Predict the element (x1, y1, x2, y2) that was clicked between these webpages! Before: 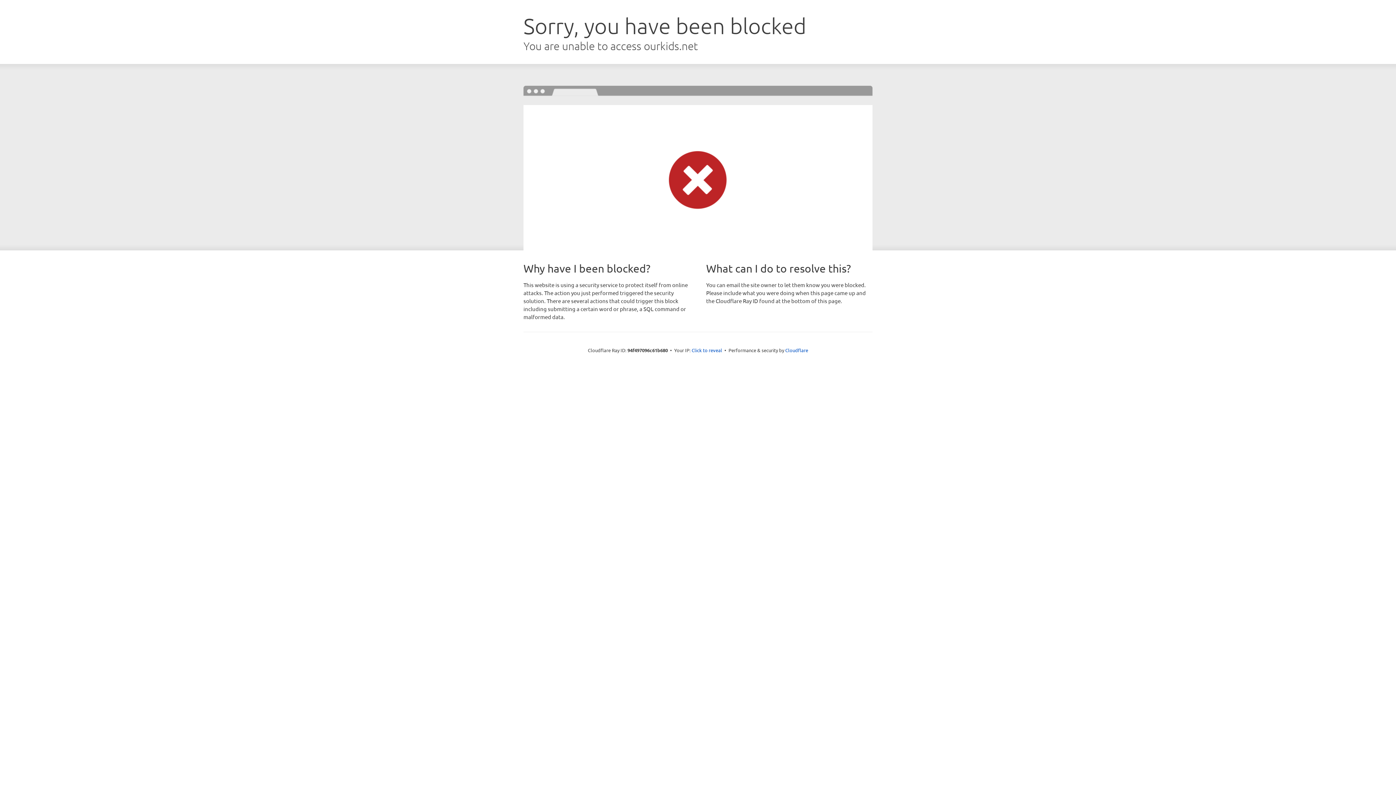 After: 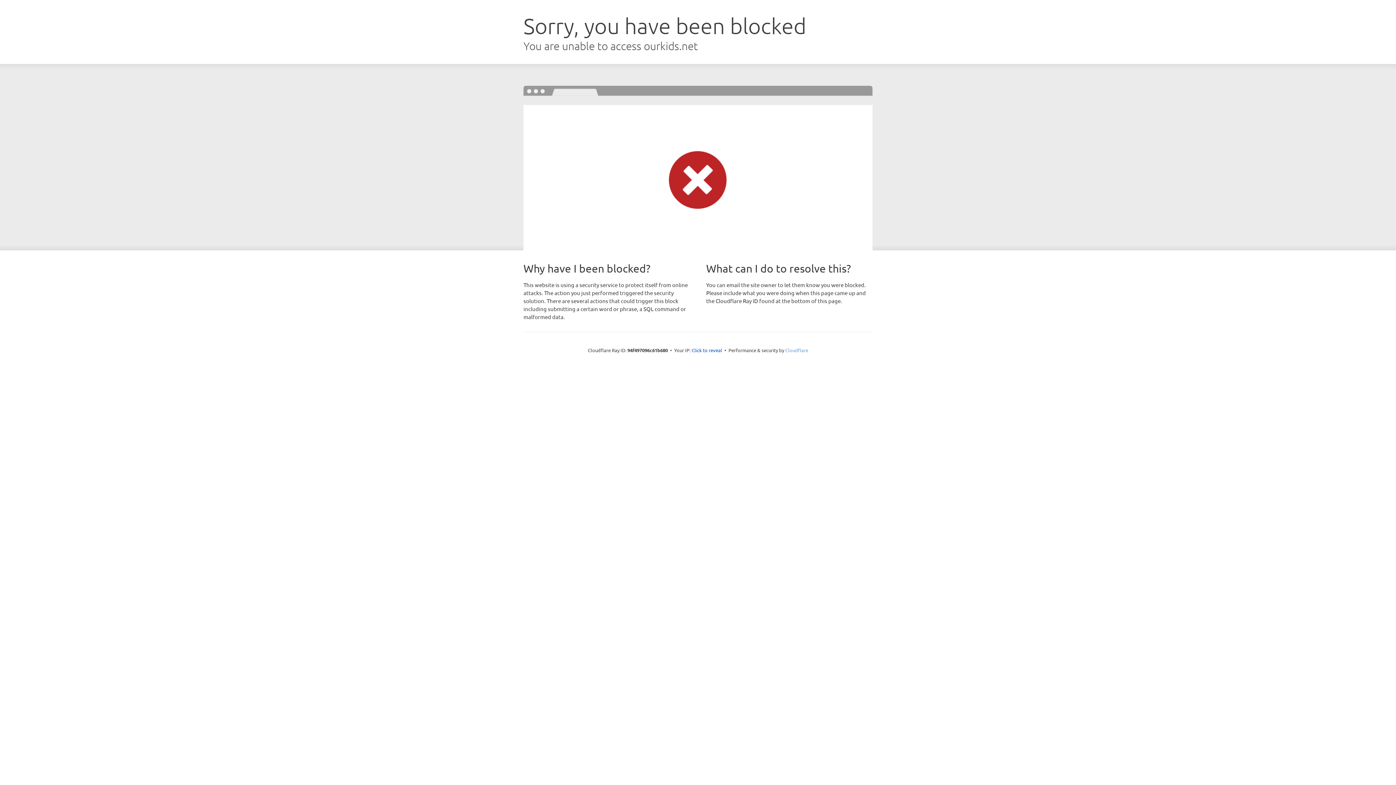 Action: bbox: (785, 347, 808, 353) label: Cloudflare